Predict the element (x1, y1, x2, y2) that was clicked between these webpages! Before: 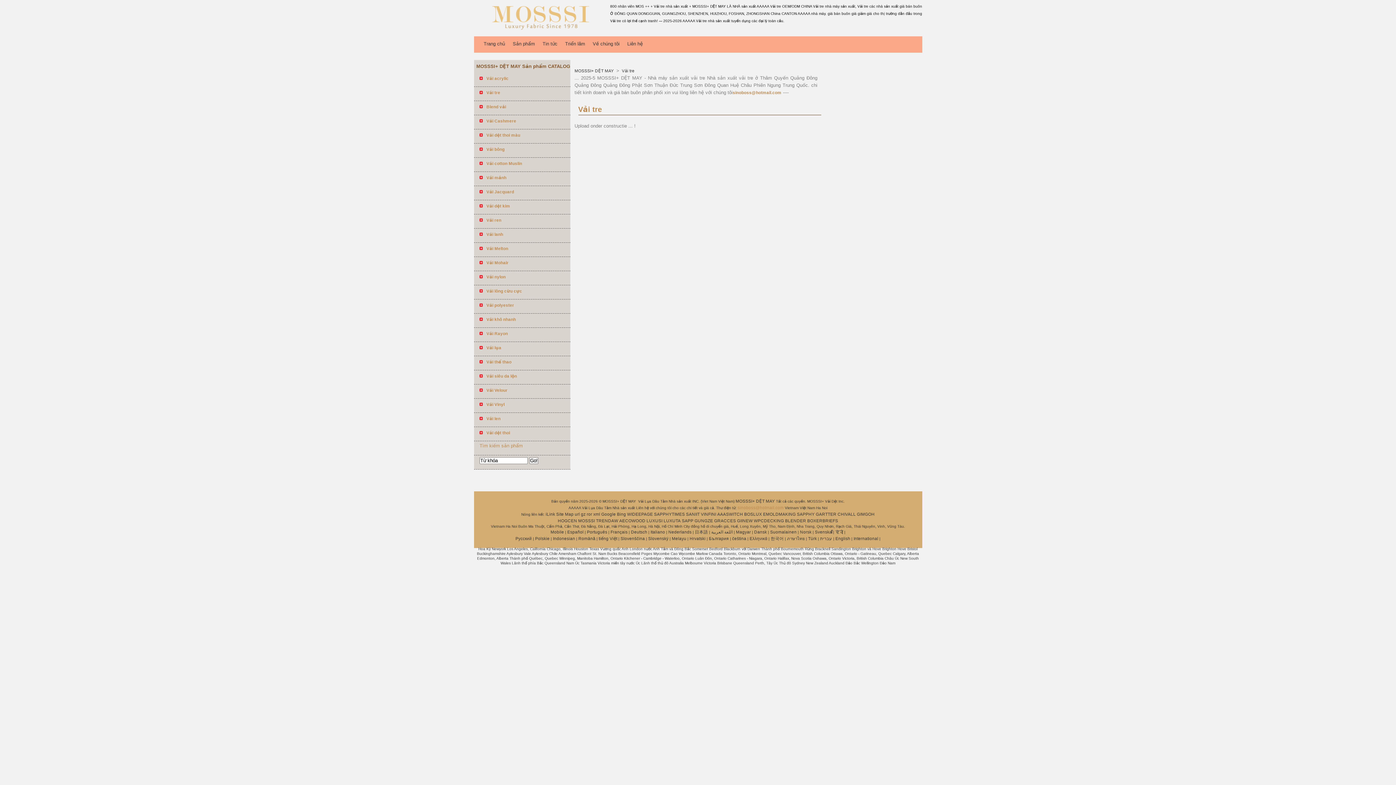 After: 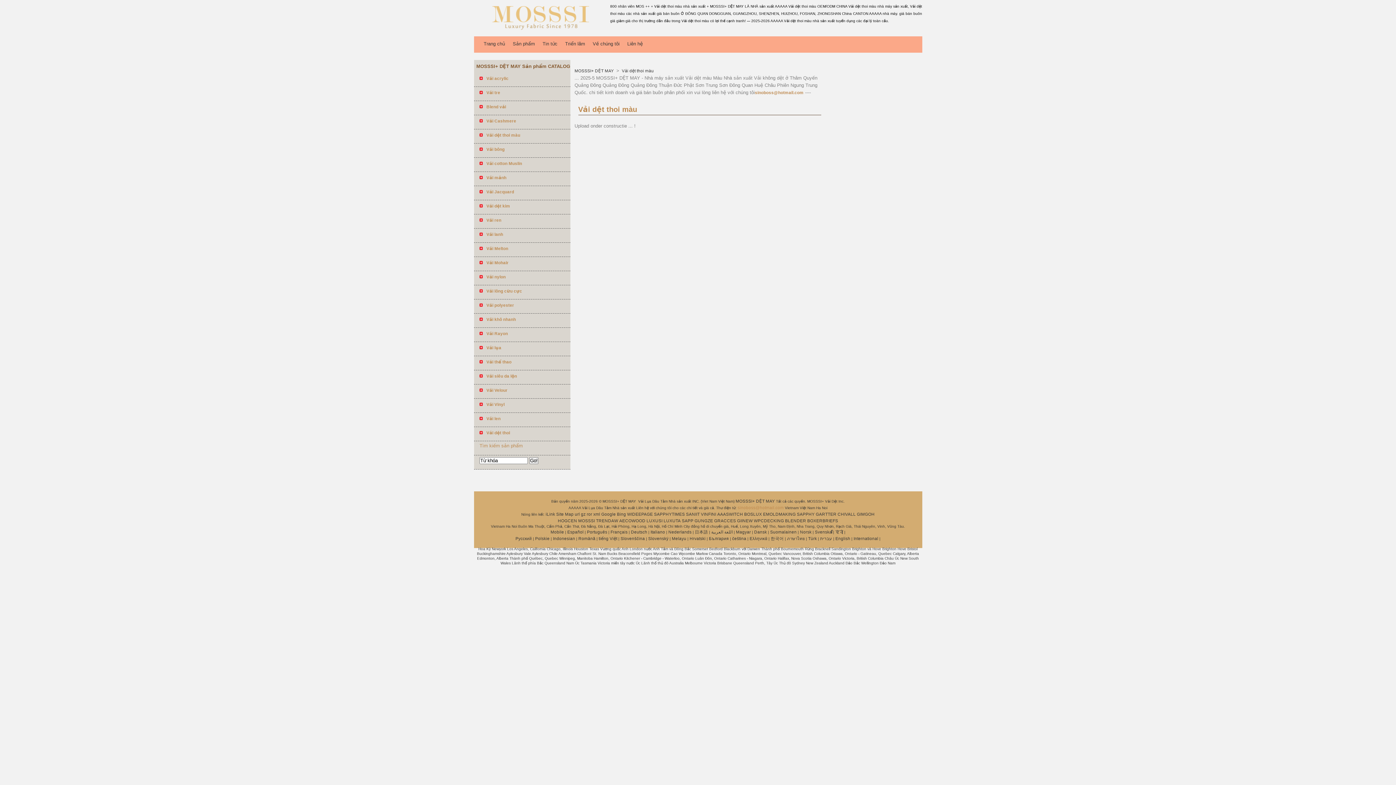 Action: label:   Vải dệt thoi màu bbox: (484, 133, 520, 137)